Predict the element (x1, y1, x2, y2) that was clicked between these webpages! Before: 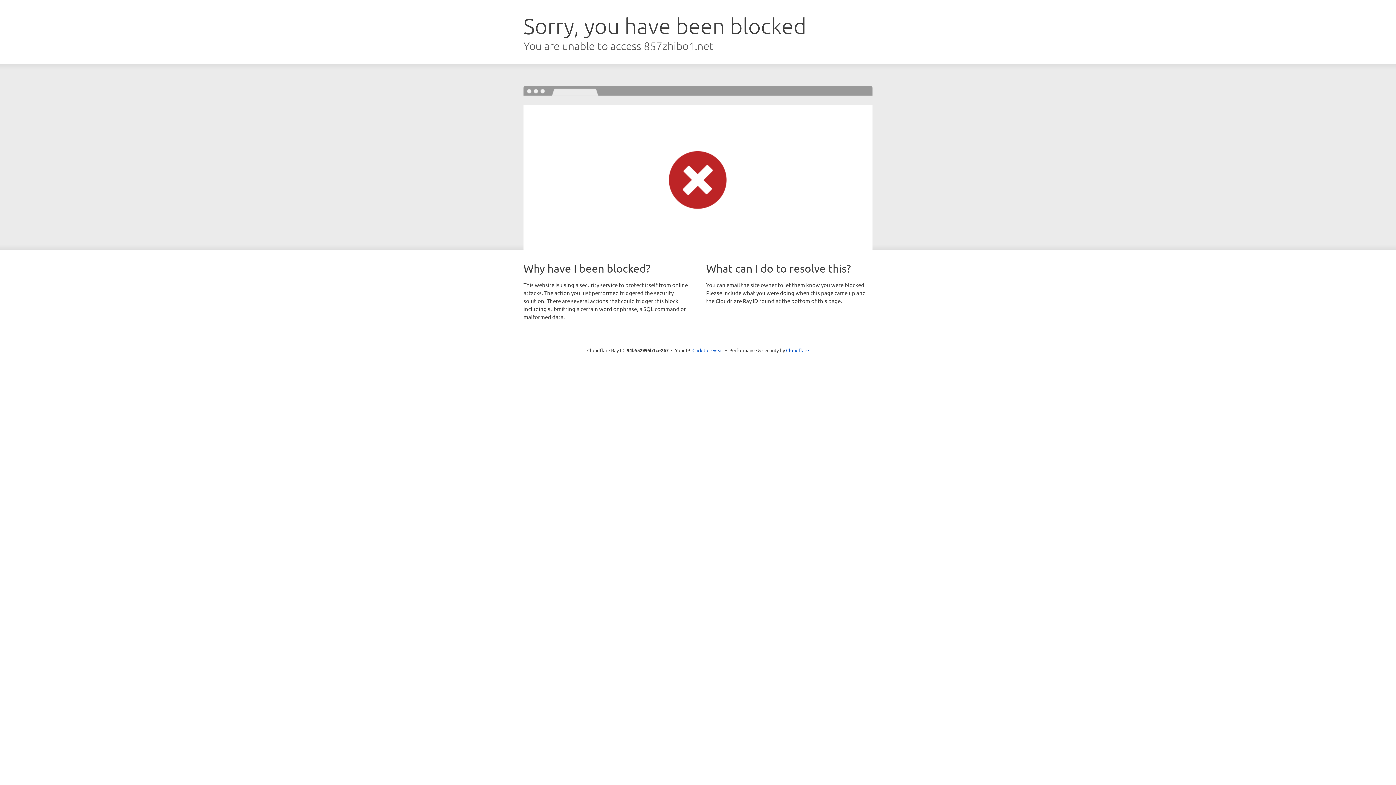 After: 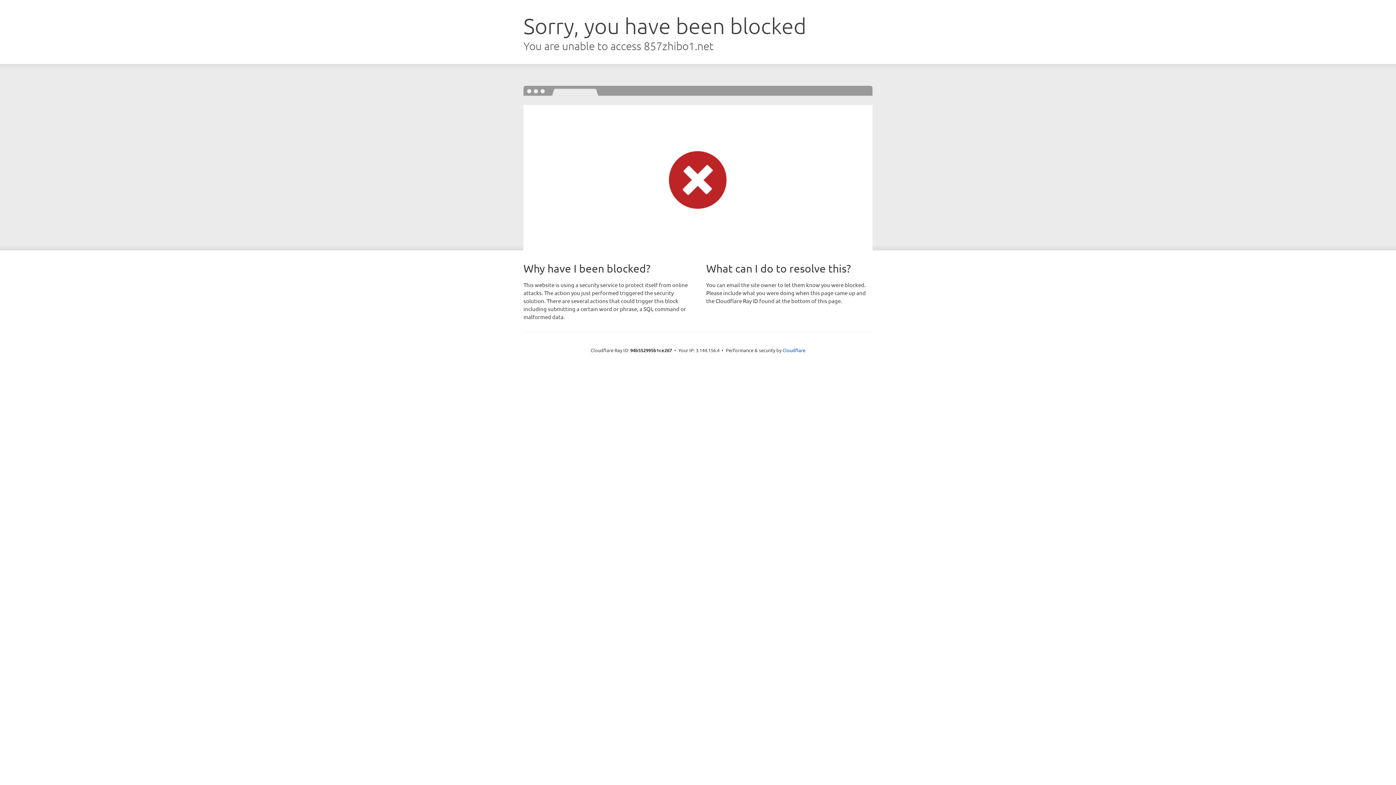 Action: bbox: (692, 346, 723, 353) label: Click to reveal